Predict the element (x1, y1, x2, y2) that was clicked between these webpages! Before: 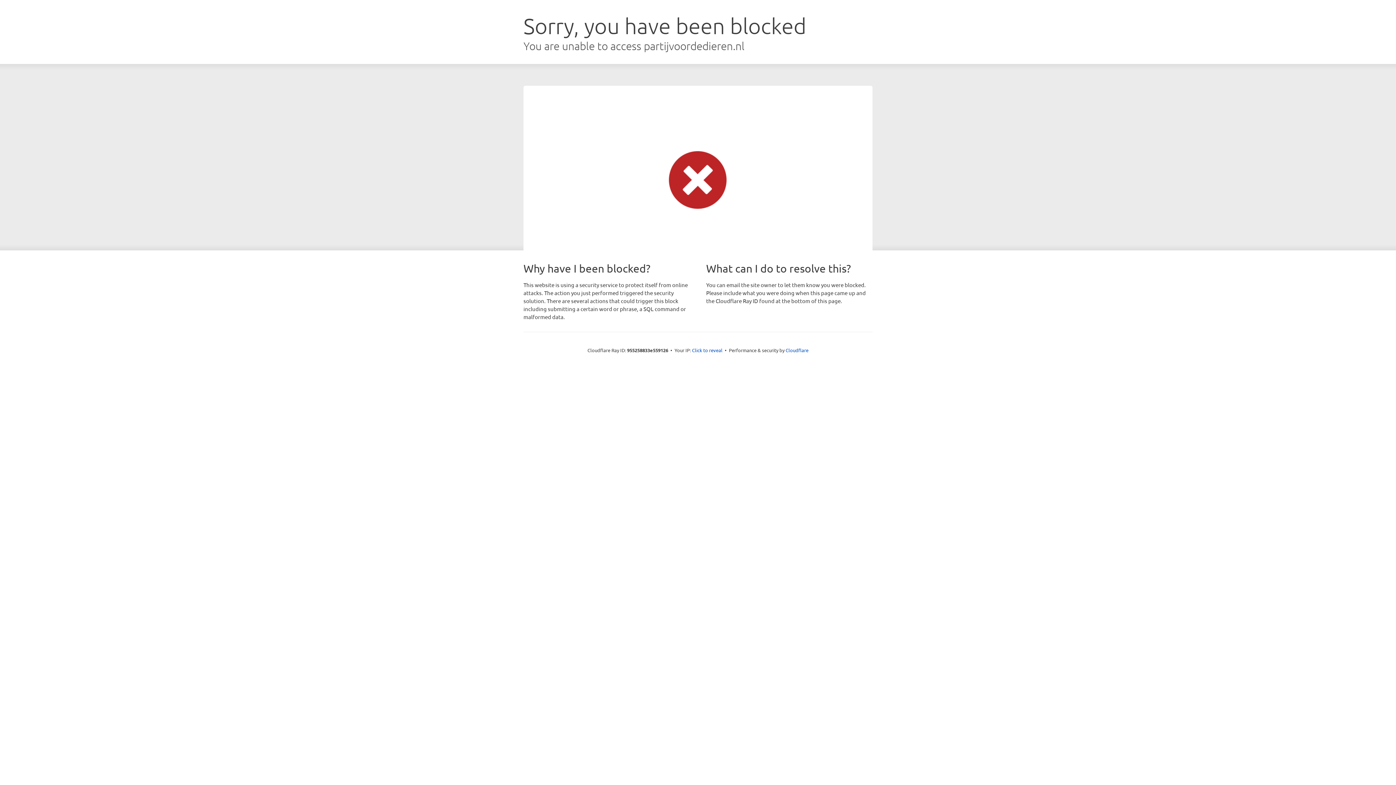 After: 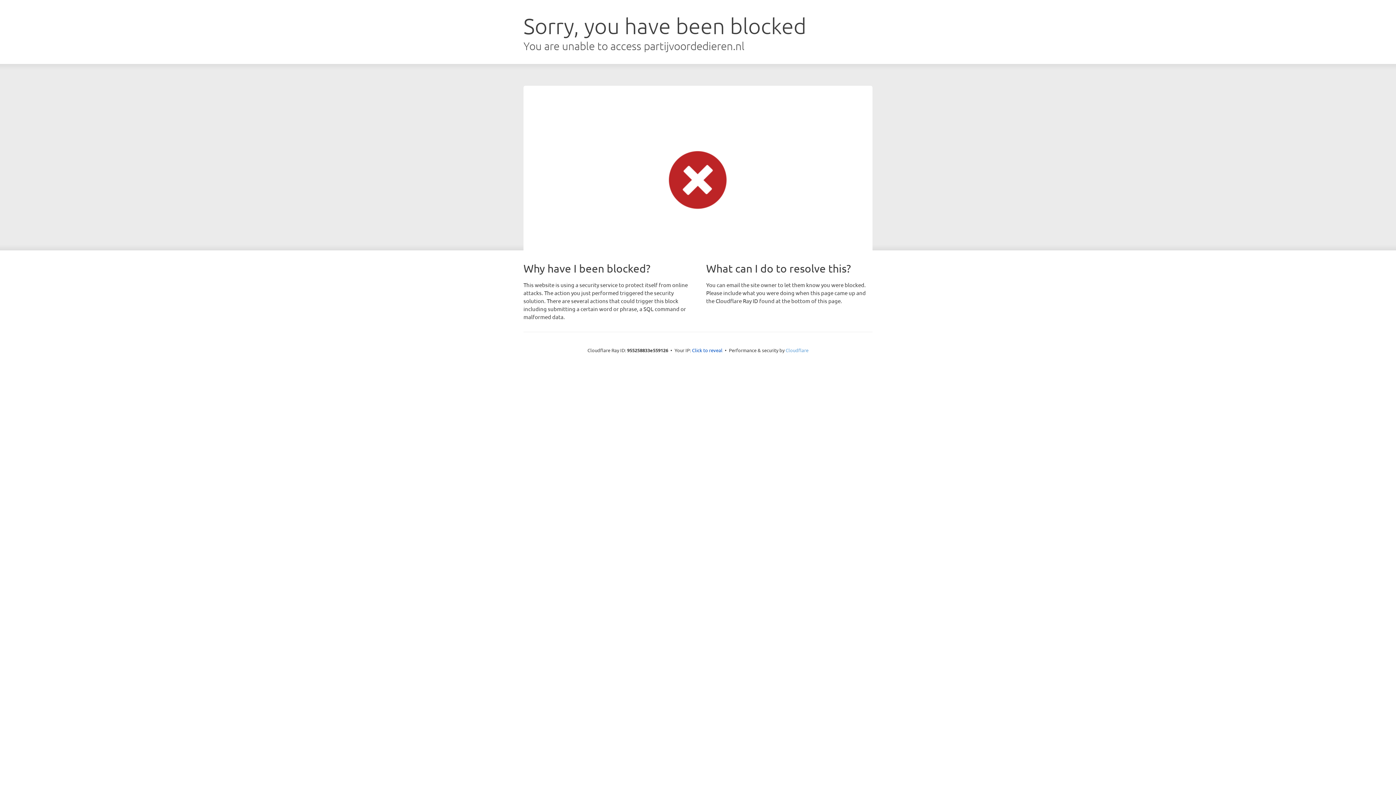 Action: label: Cloudflare bbox: (785, 347, 808, 353)